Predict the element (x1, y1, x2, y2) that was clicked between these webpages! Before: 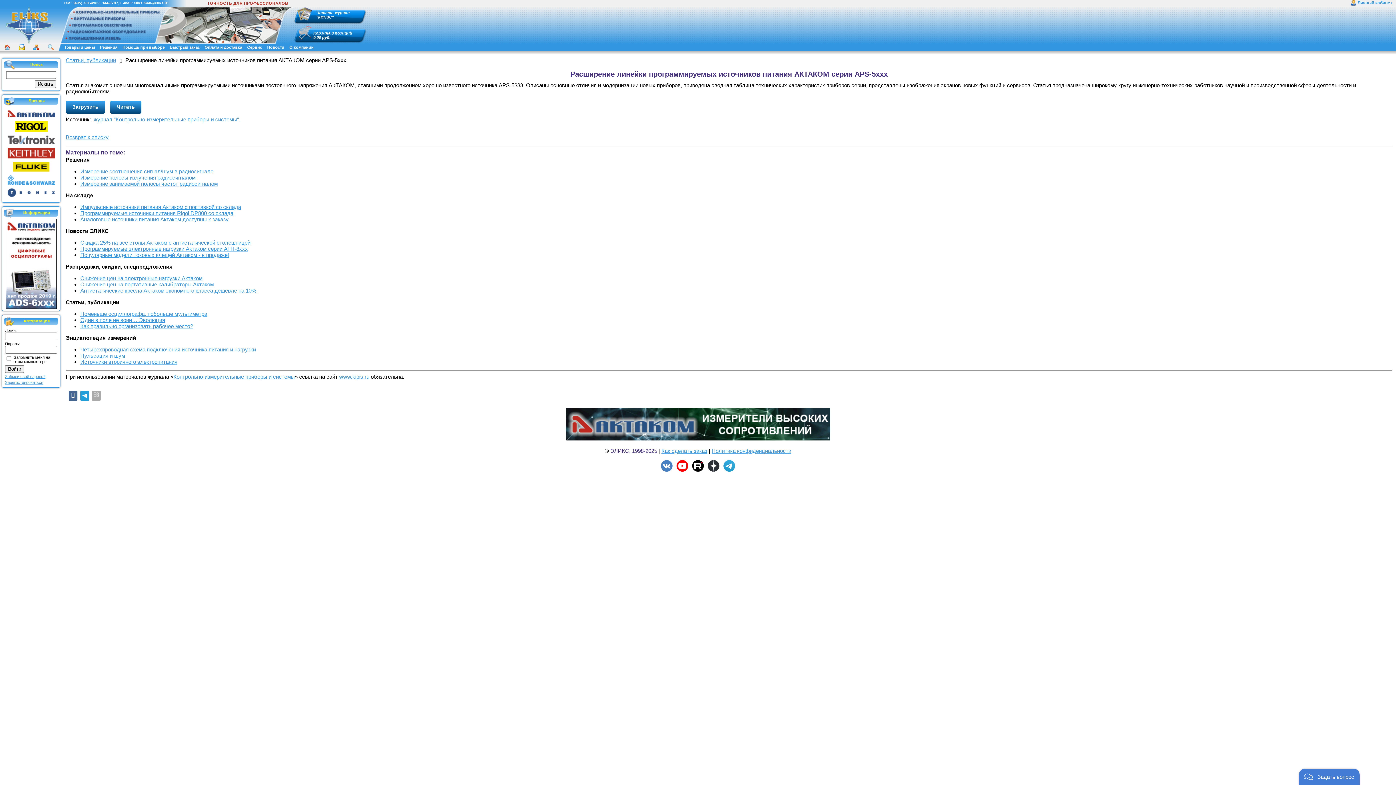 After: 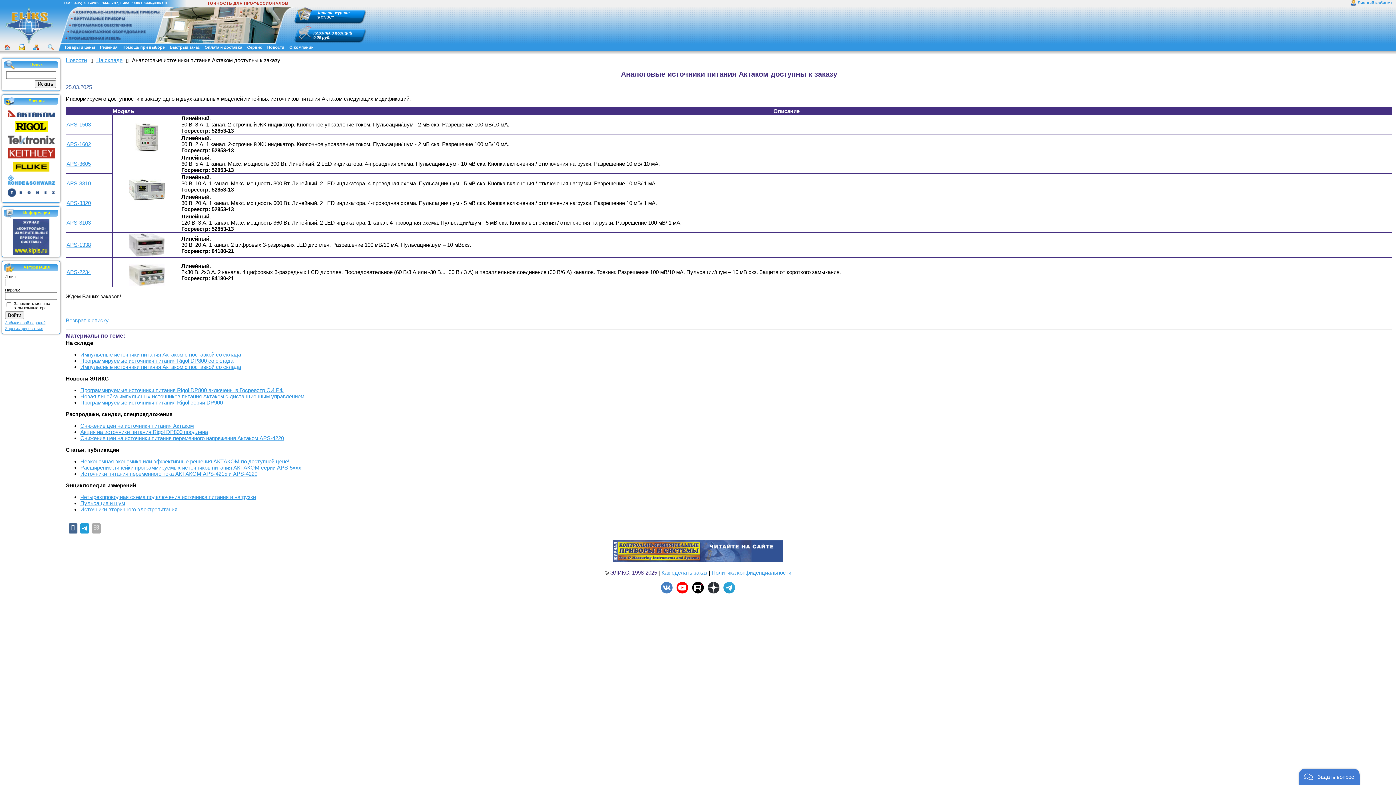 Action: bbox: (80, 216, 228, 222) label: Аналоговые источники питания Актаком доступны к заказу